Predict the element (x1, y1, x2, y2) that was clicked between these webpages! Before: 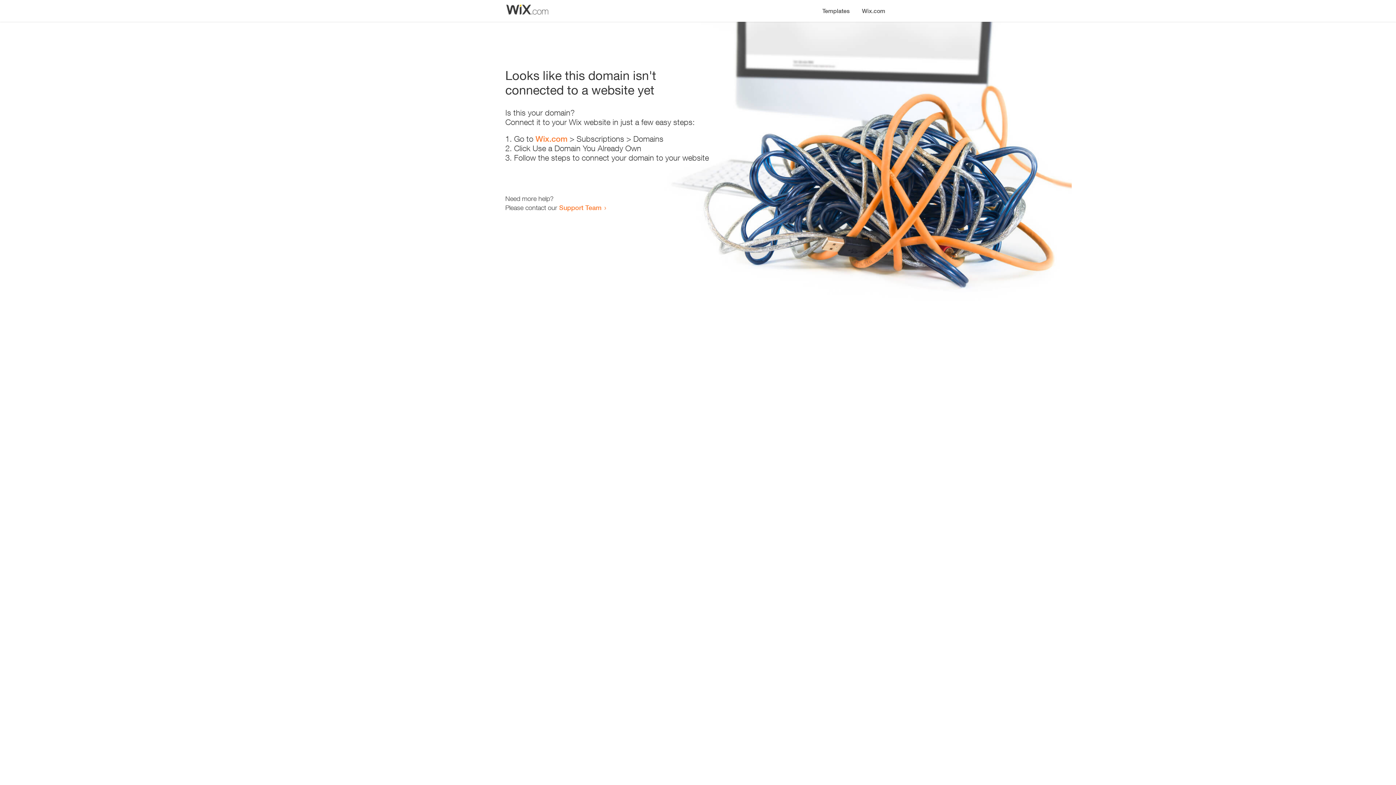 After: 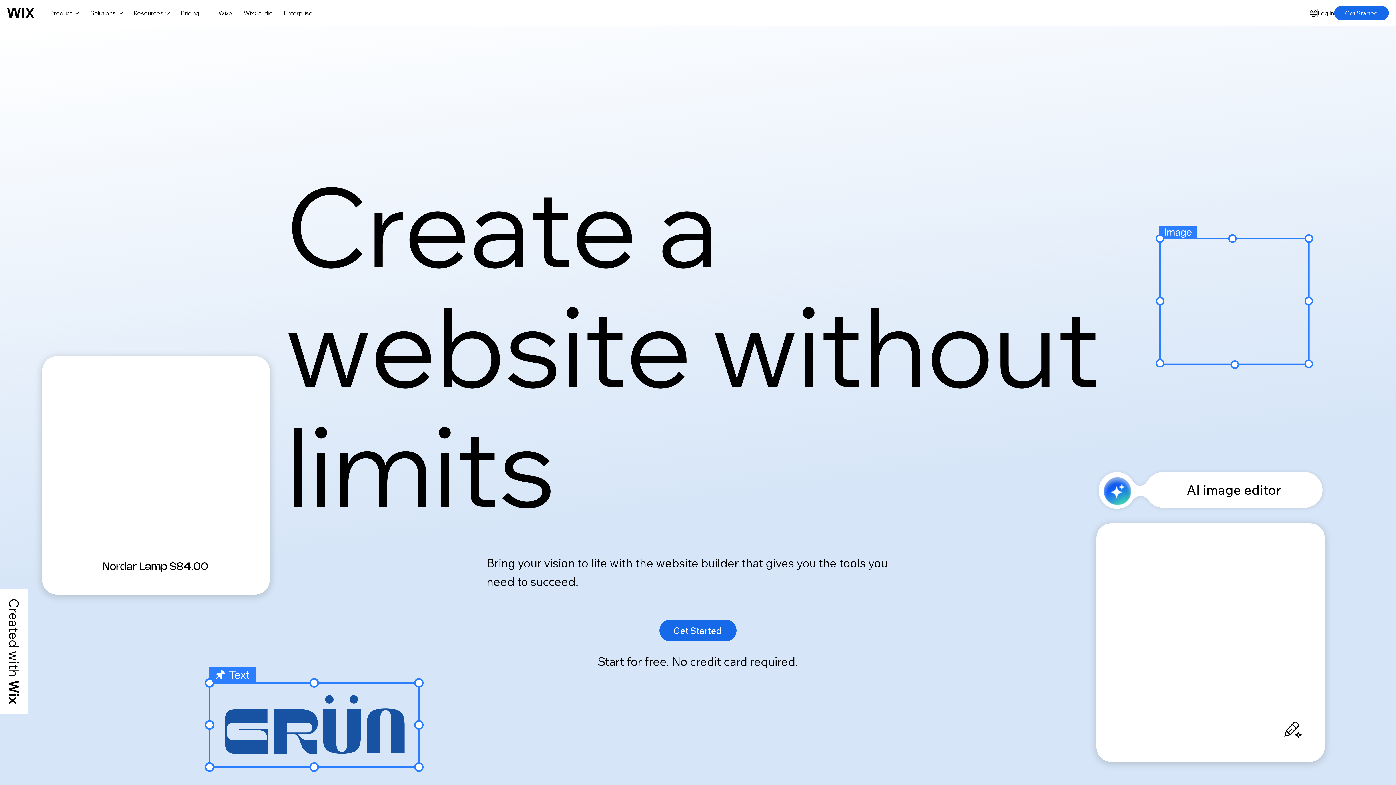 Action: label: Wix.com bbox: (856, 0, 890, 14)